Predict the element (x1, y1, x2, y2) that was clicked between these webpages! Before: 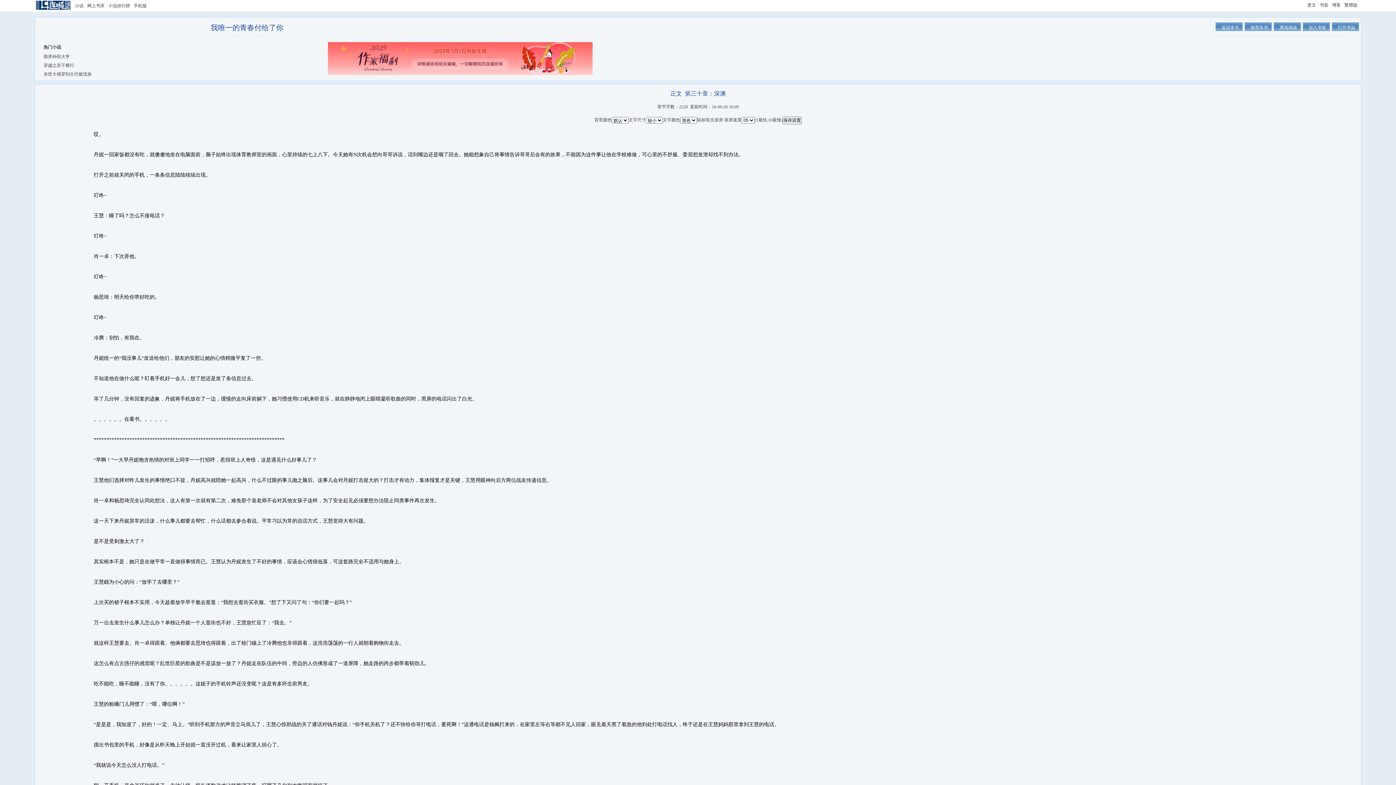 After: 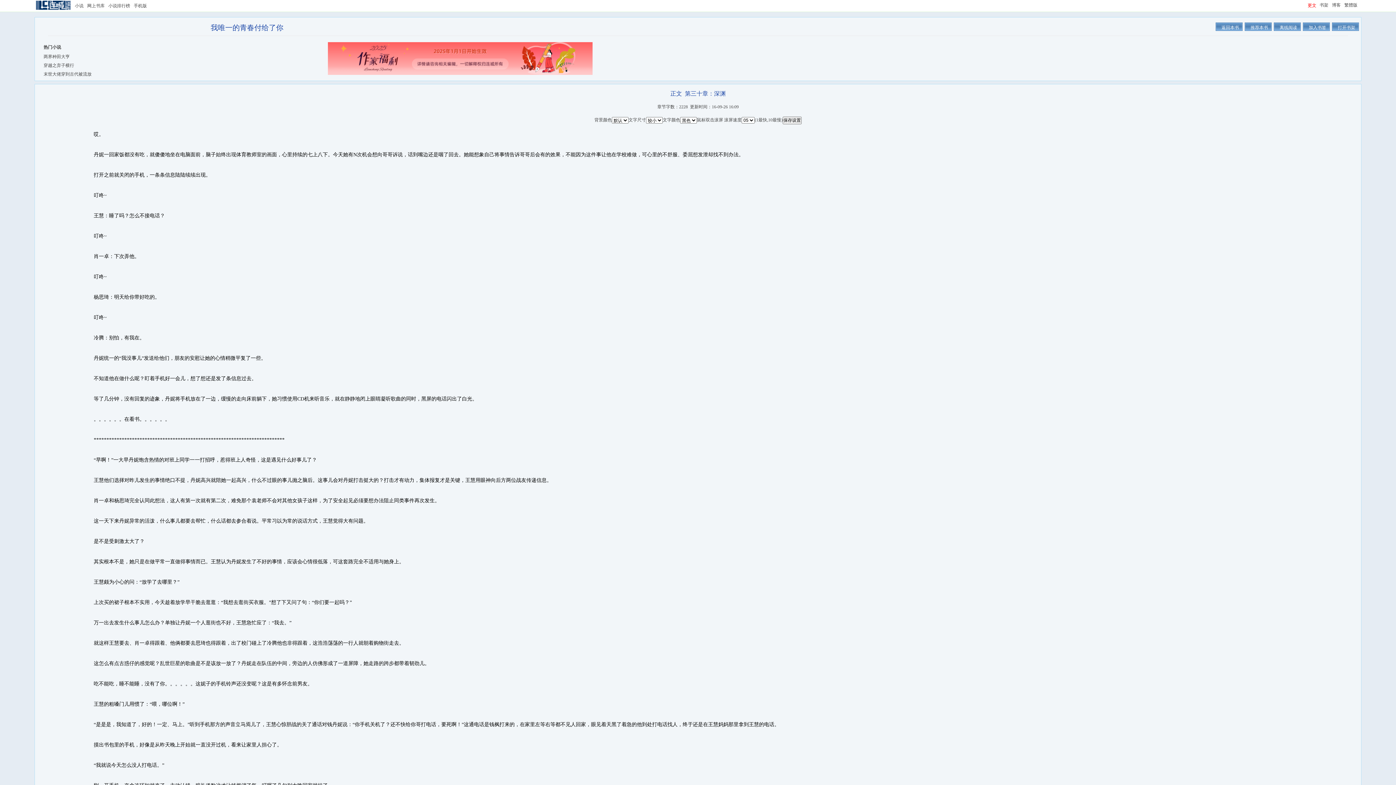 Action: bbox: (1307, 2, 1316, 7) label: 更文